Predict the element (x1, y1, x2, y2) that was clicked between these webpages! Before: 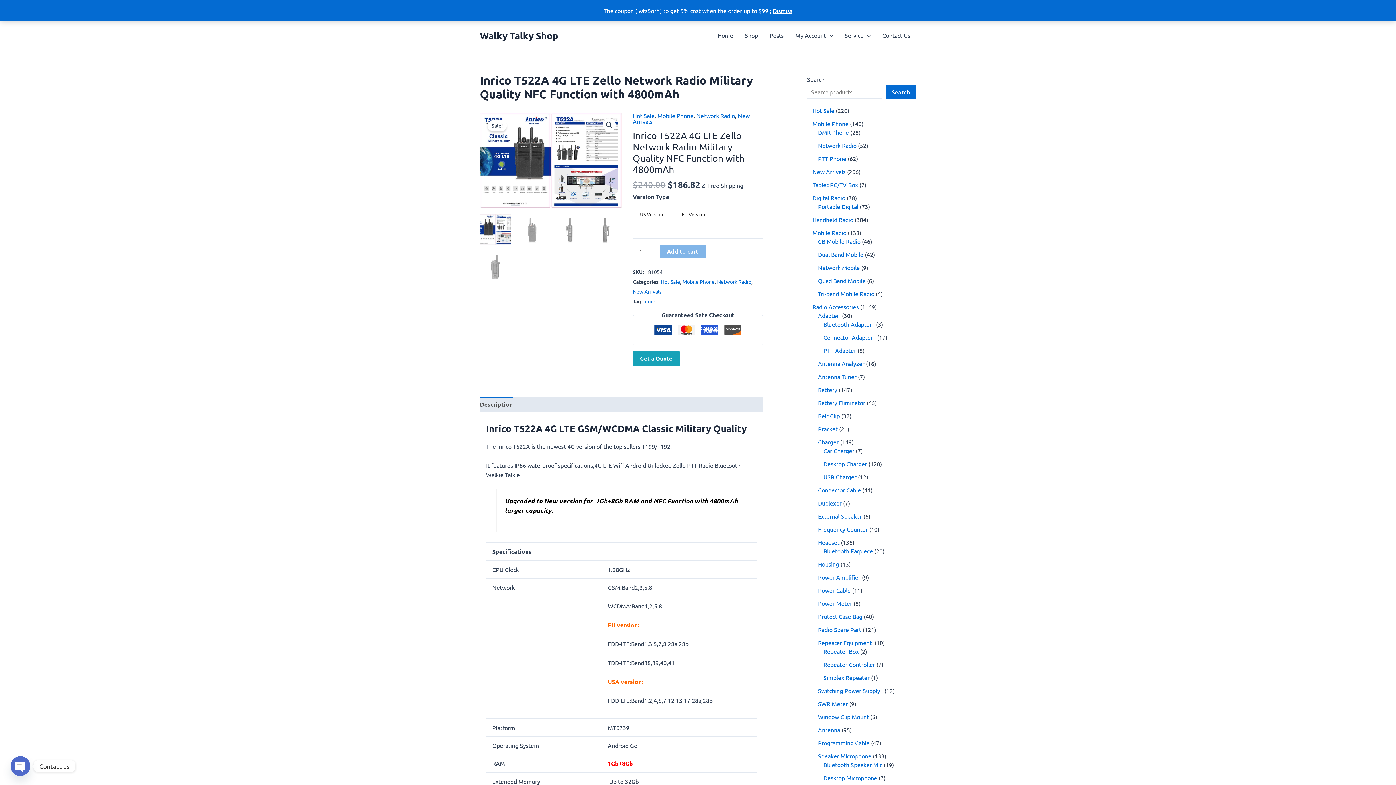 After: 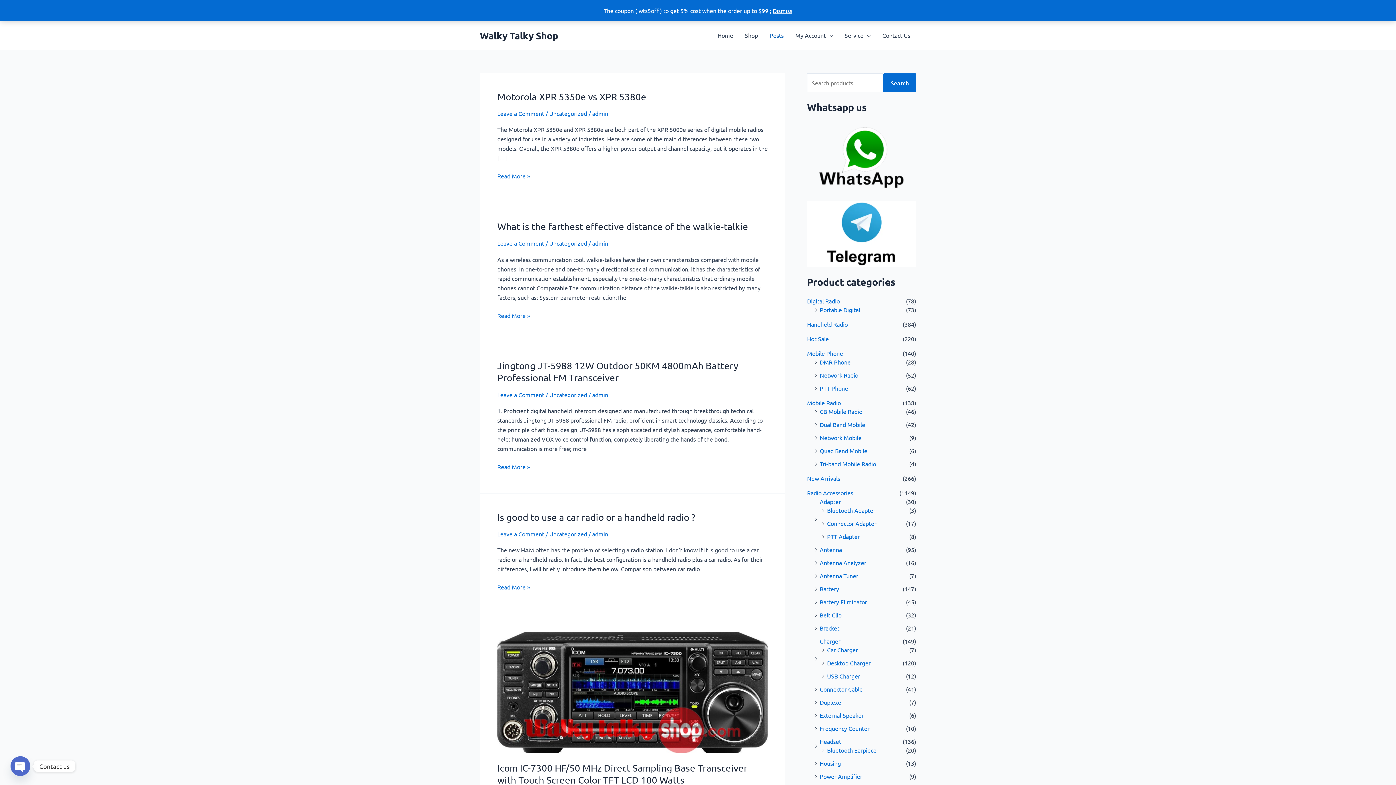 Action: label: Posts bbox: (763, 20, 789, 49)